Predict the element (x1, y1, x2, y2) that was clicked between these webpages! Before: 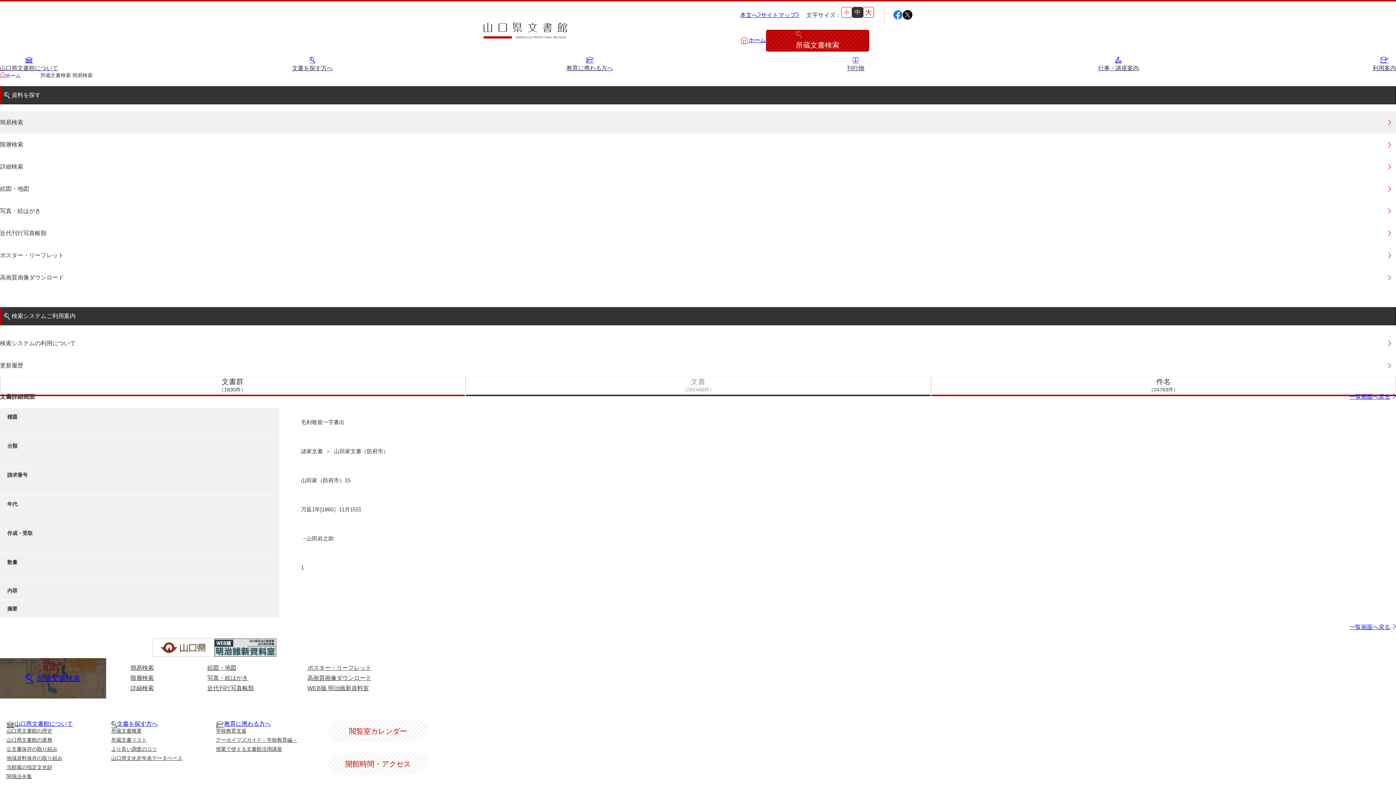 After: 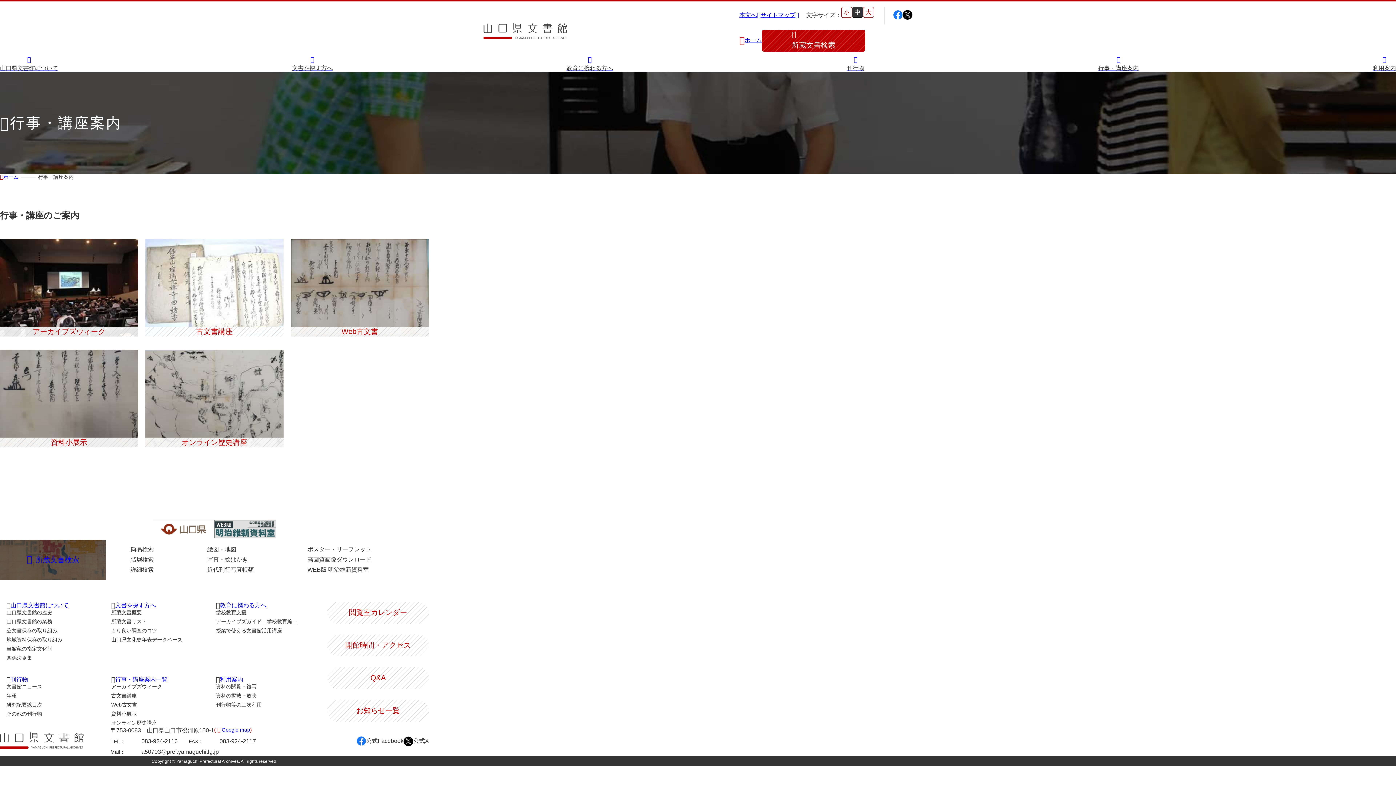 Action: label: 行事・講座案内 bbox: (1098, 56, 1139, 72)